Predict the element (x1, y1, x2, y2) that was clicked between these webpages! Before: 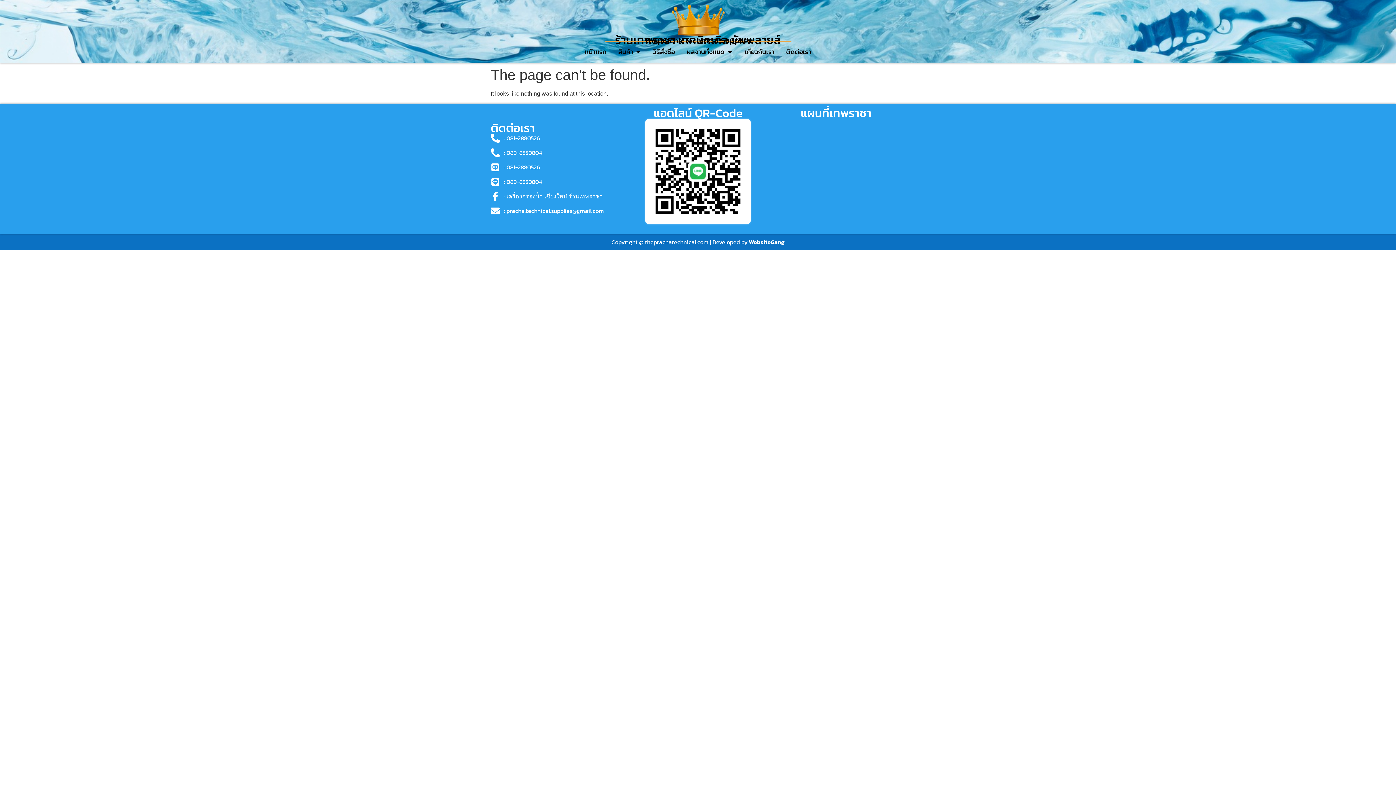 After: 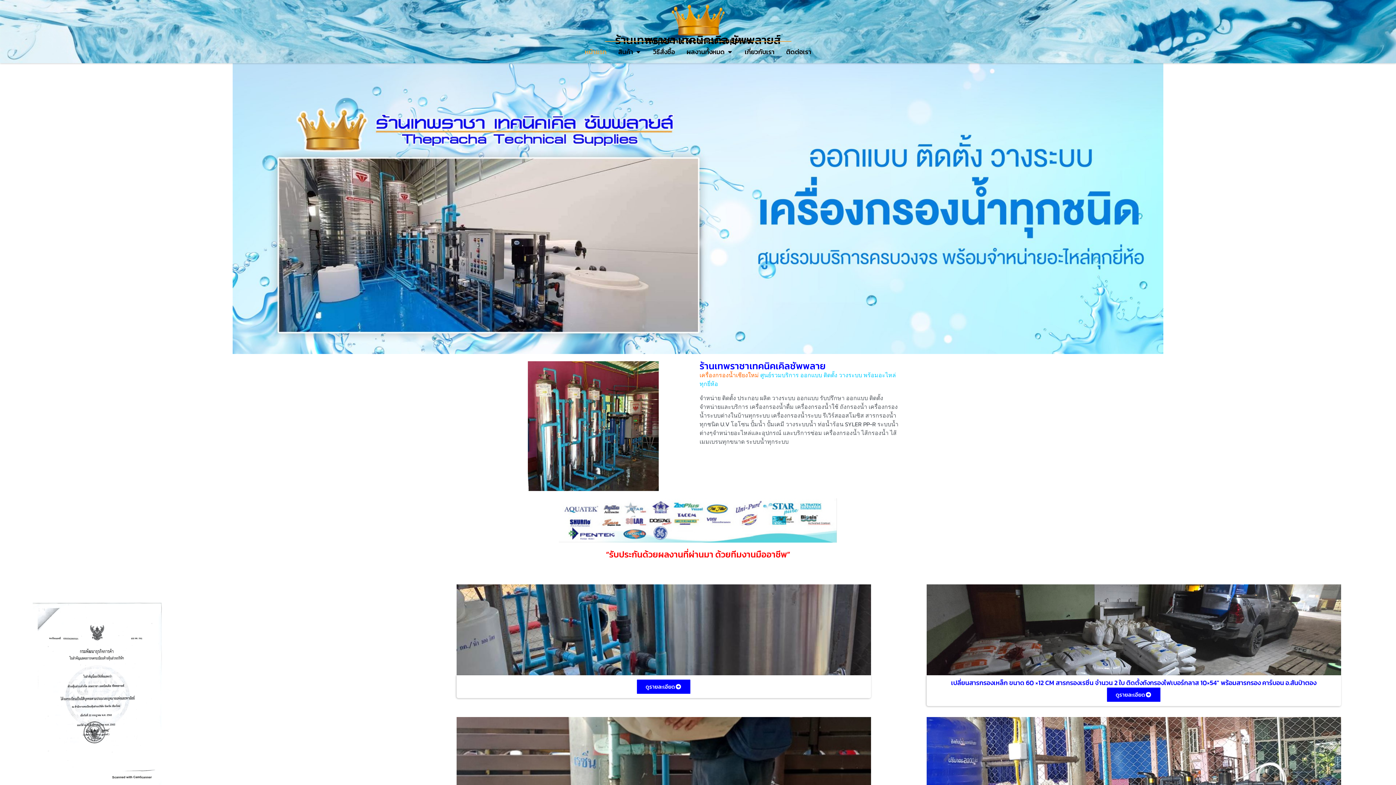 Action: bbox: (584, 46, 606, 56) label: หน้าแรก